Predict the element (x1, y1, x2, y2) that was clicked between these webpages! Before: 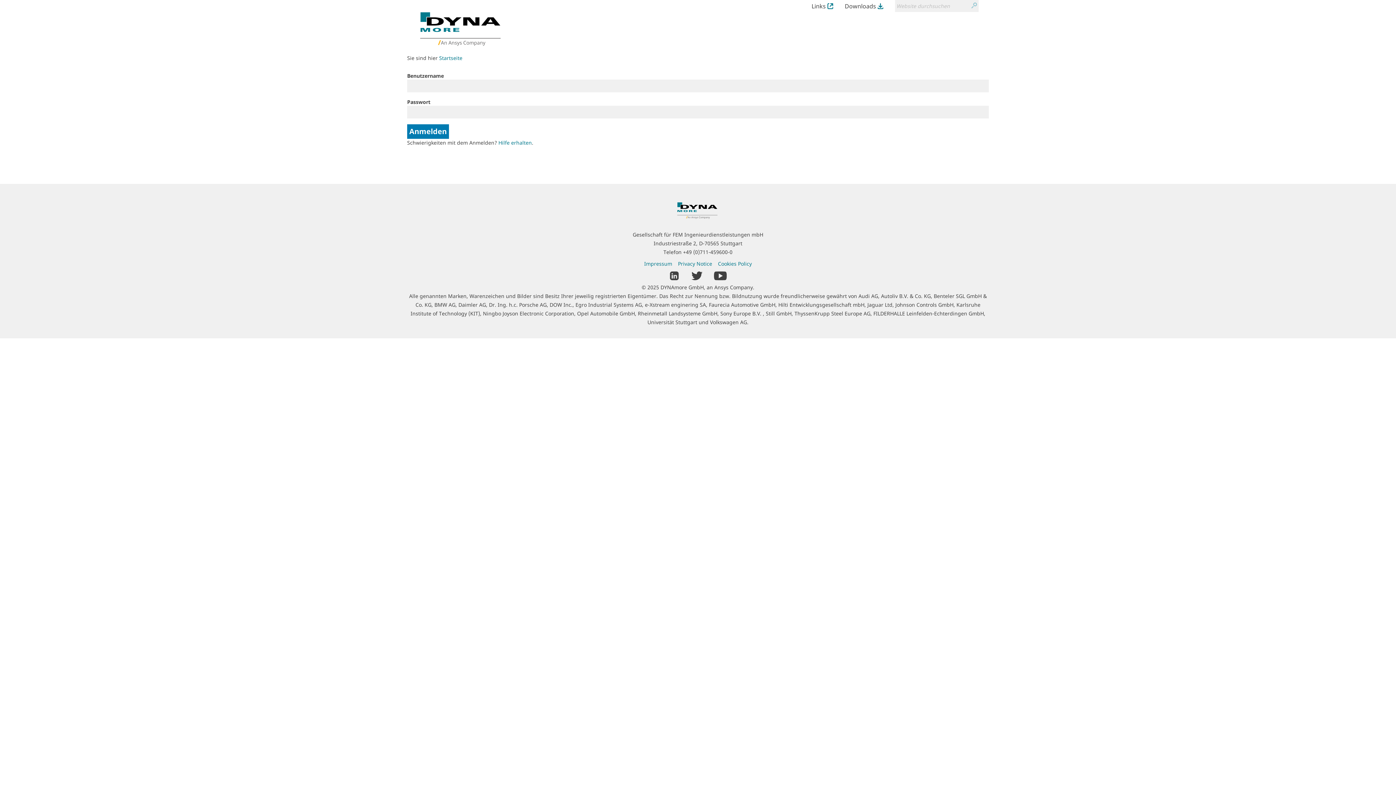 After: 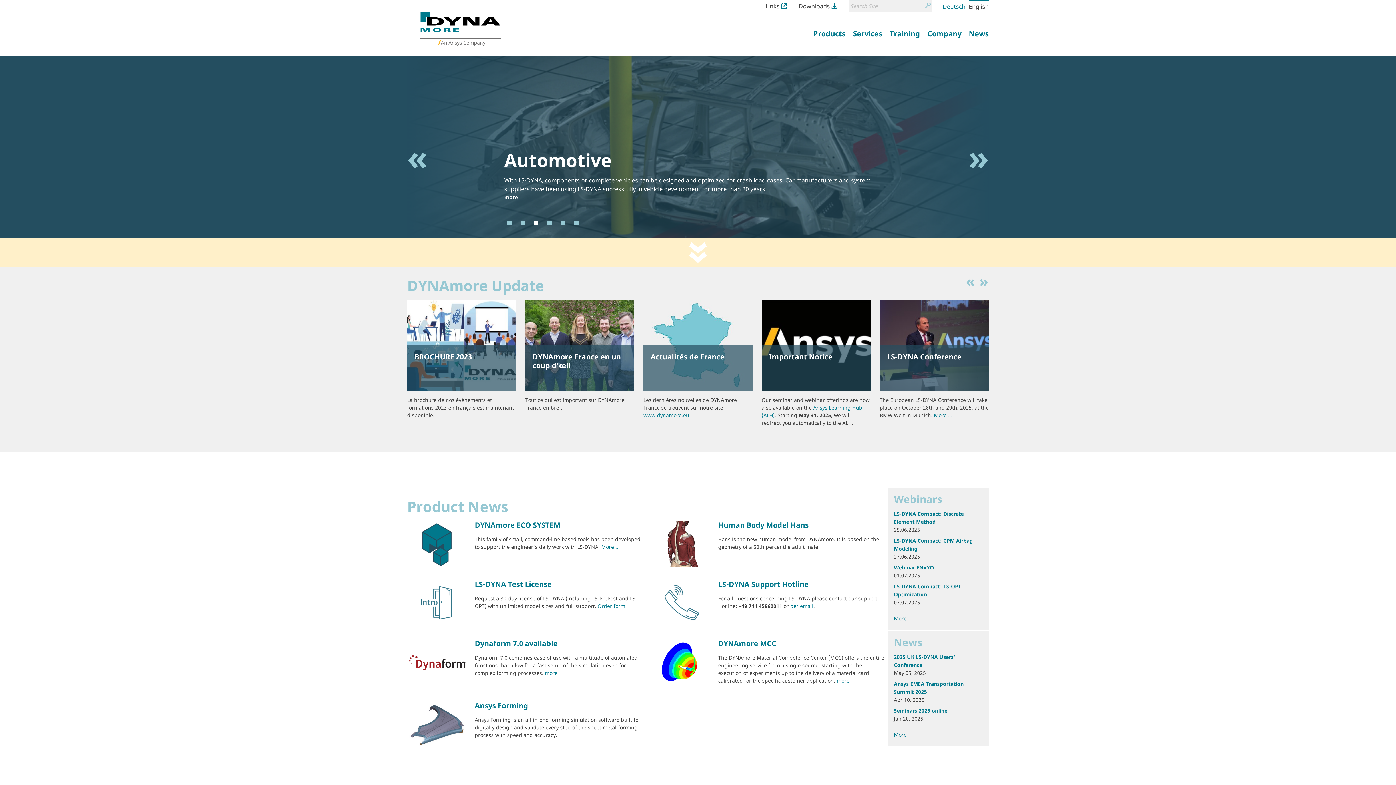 Action: bbox: (407, 10, 516, 51) label: Zurück zur Startseite